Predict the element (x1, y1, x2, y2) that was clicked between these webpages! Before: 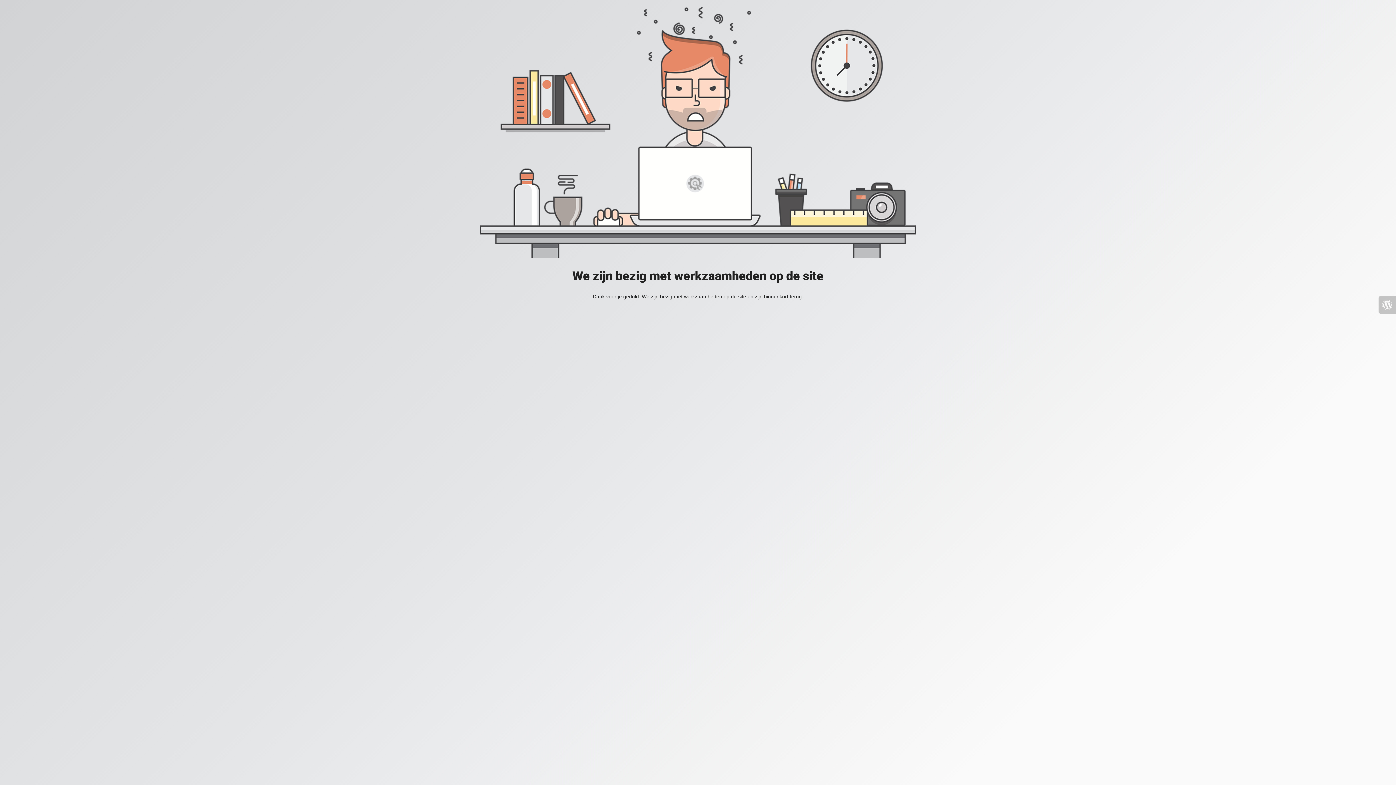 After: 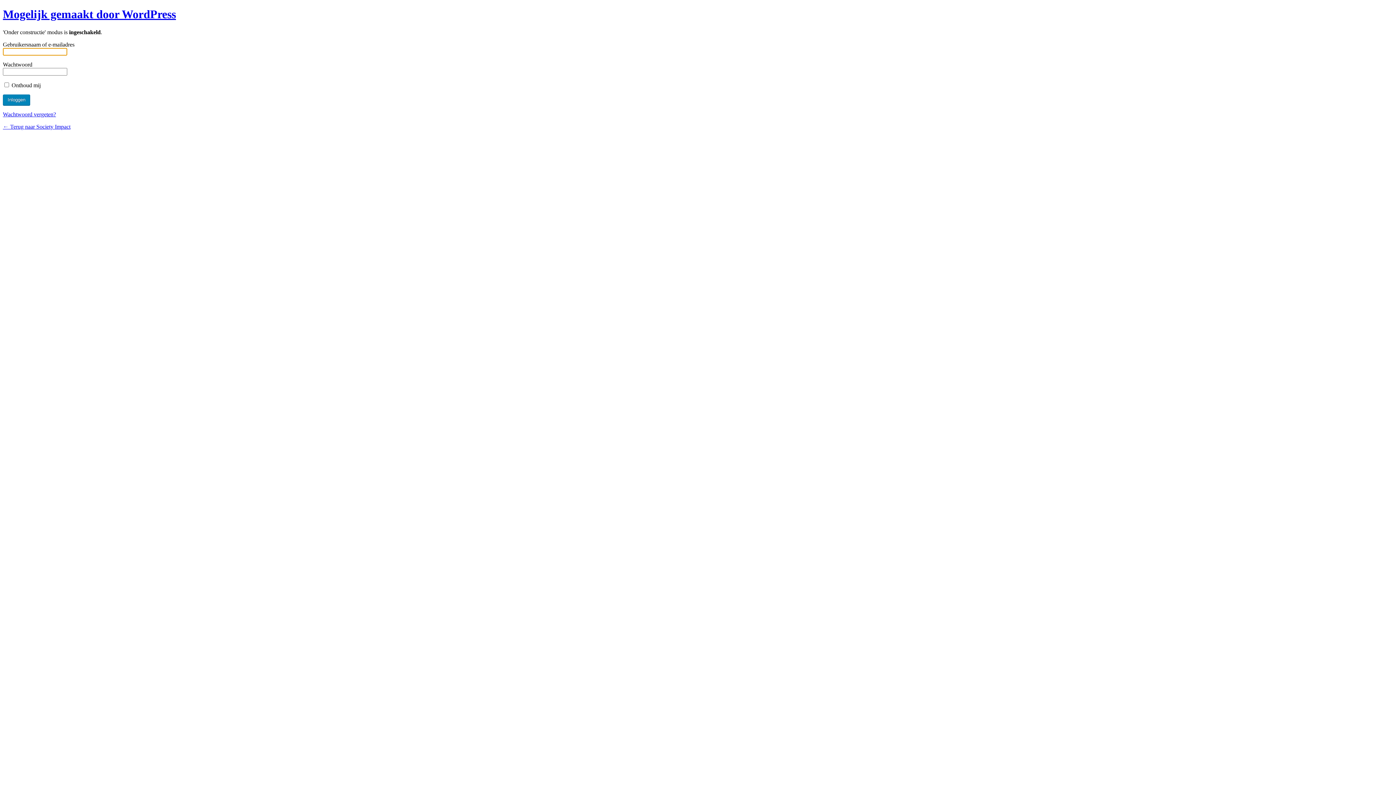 Action: bbox: (1378, 296, 1396, 313)